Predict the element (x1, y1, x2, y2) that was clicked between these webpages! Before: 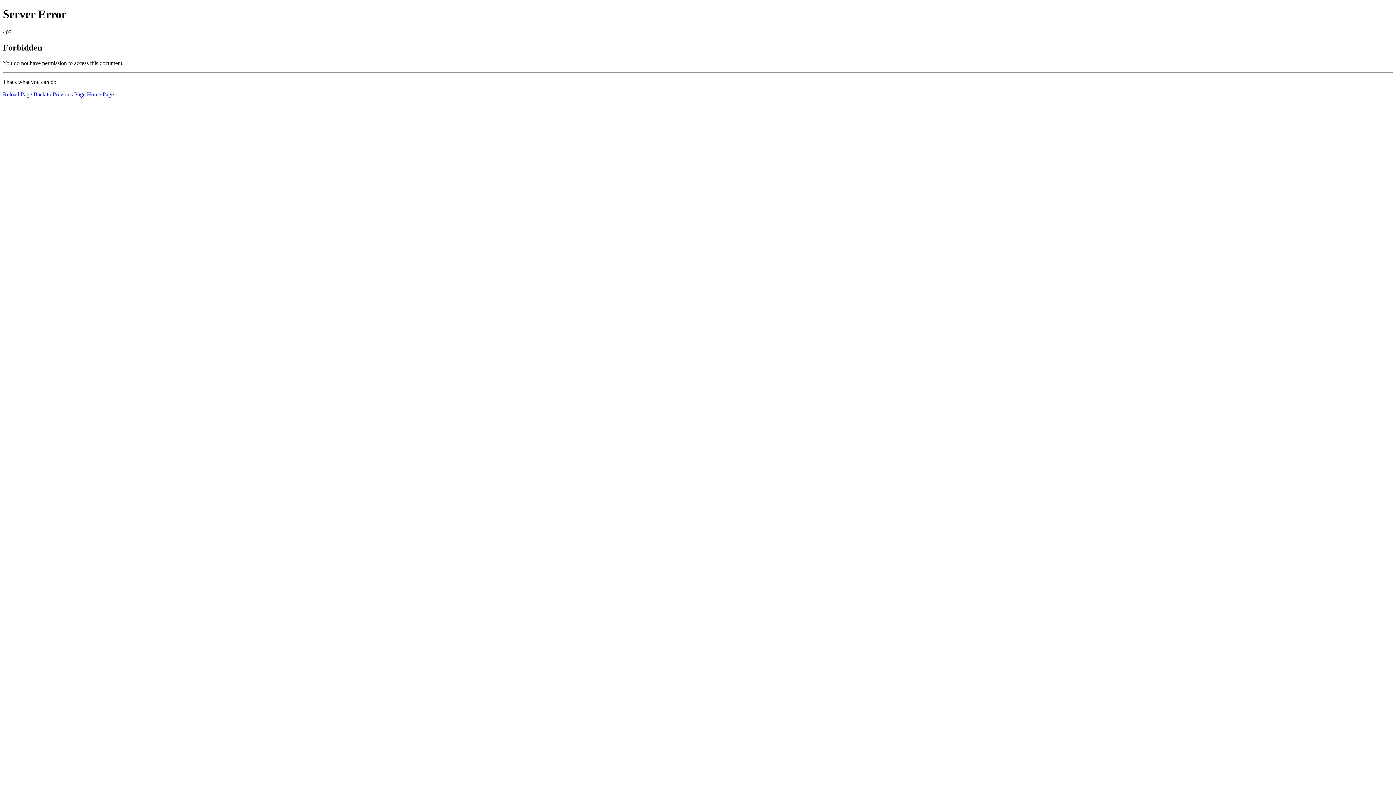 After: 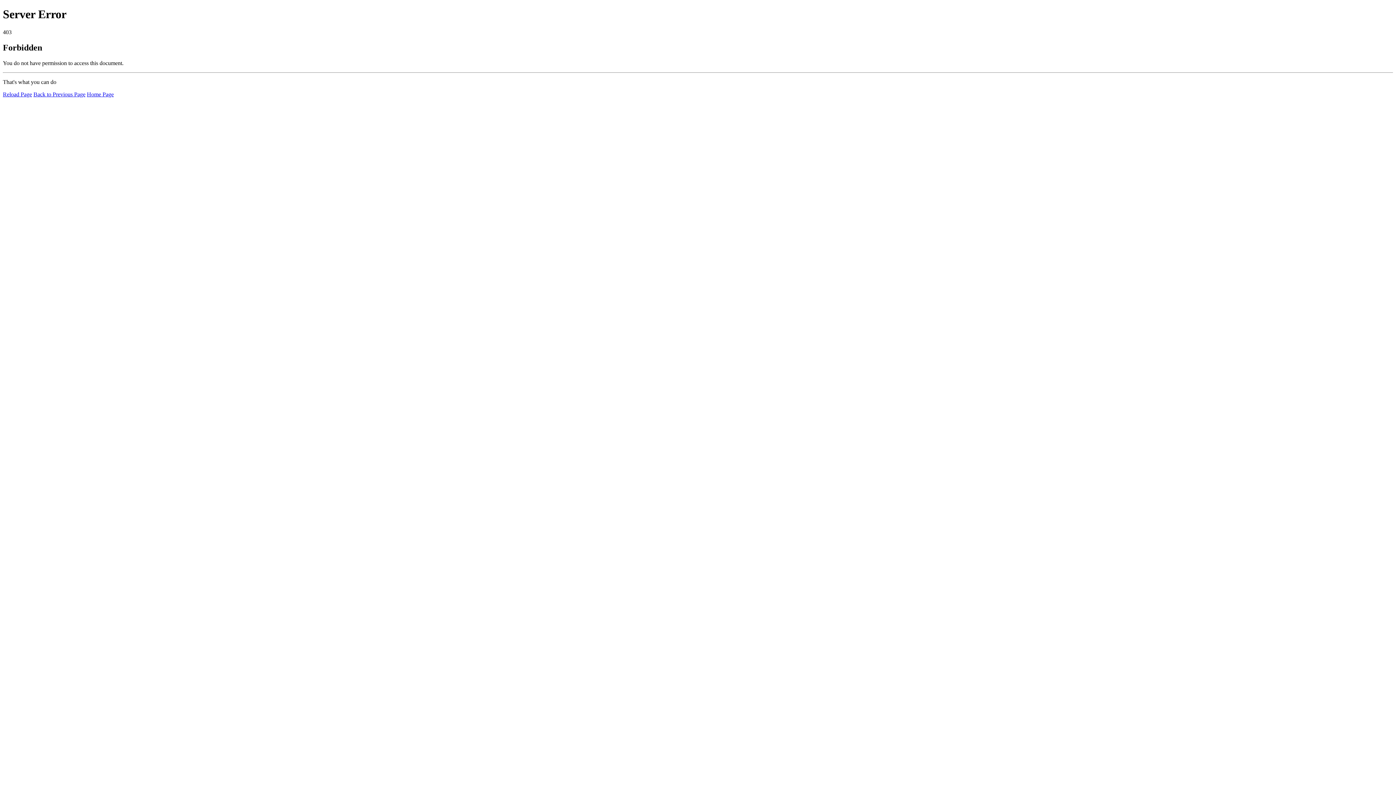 Action: label: Home Page bbox: (86, 91, 113, 97)